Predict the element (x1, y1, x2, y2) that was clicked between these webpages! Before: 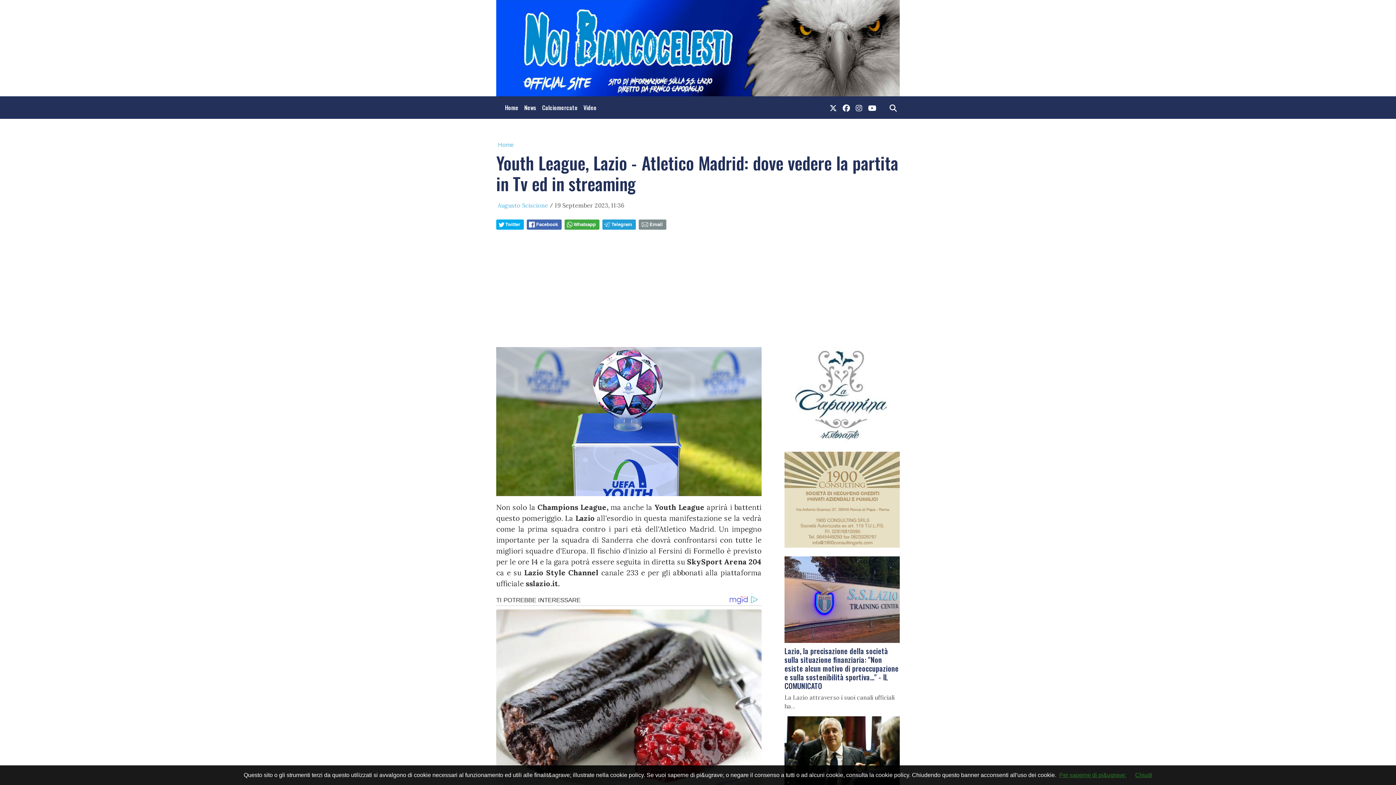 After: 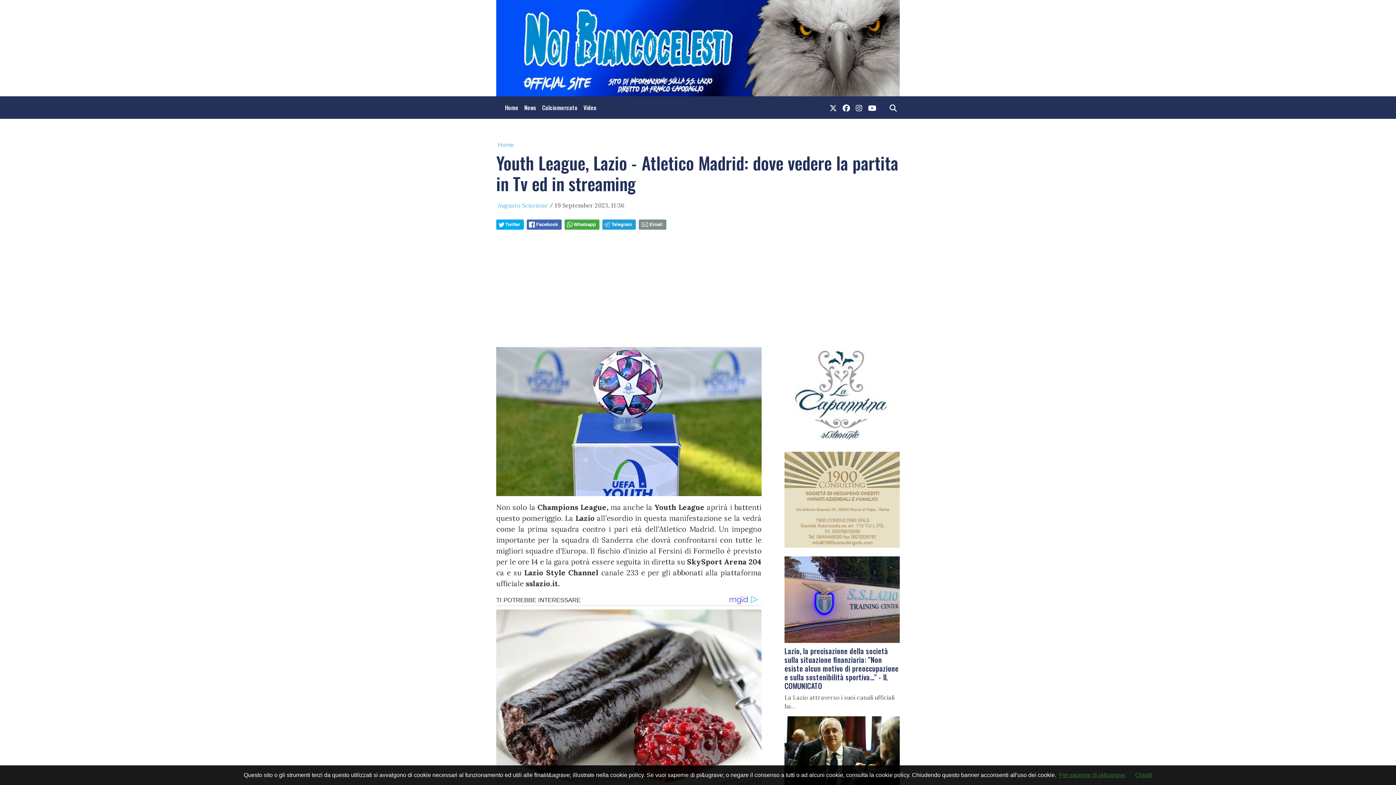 Action: label: link twitter bbox: (826, 99, 840, 115)